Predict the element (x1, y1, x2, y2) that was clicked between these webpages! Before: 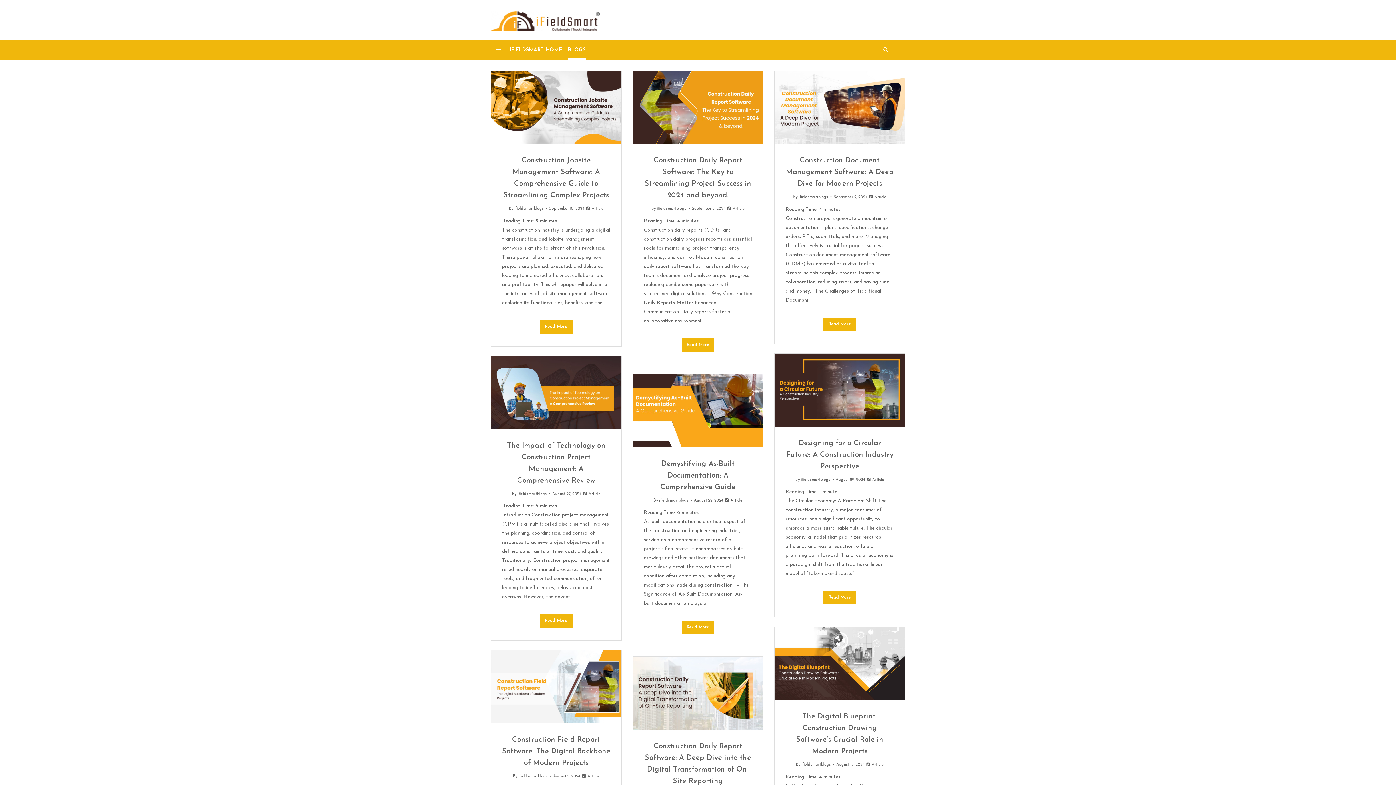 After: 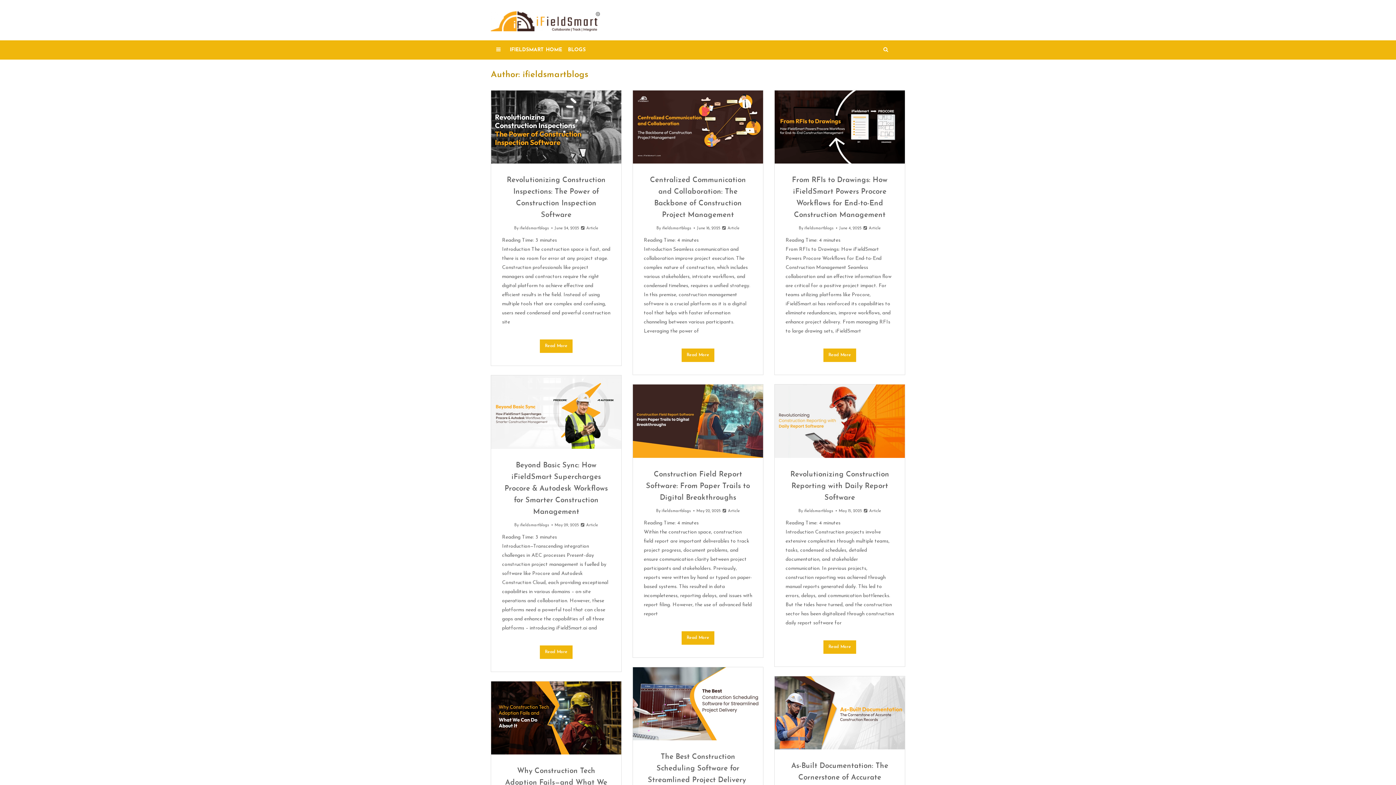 Action: bbox: (518, 775, 547, 779) label: ifieldsmartblogs